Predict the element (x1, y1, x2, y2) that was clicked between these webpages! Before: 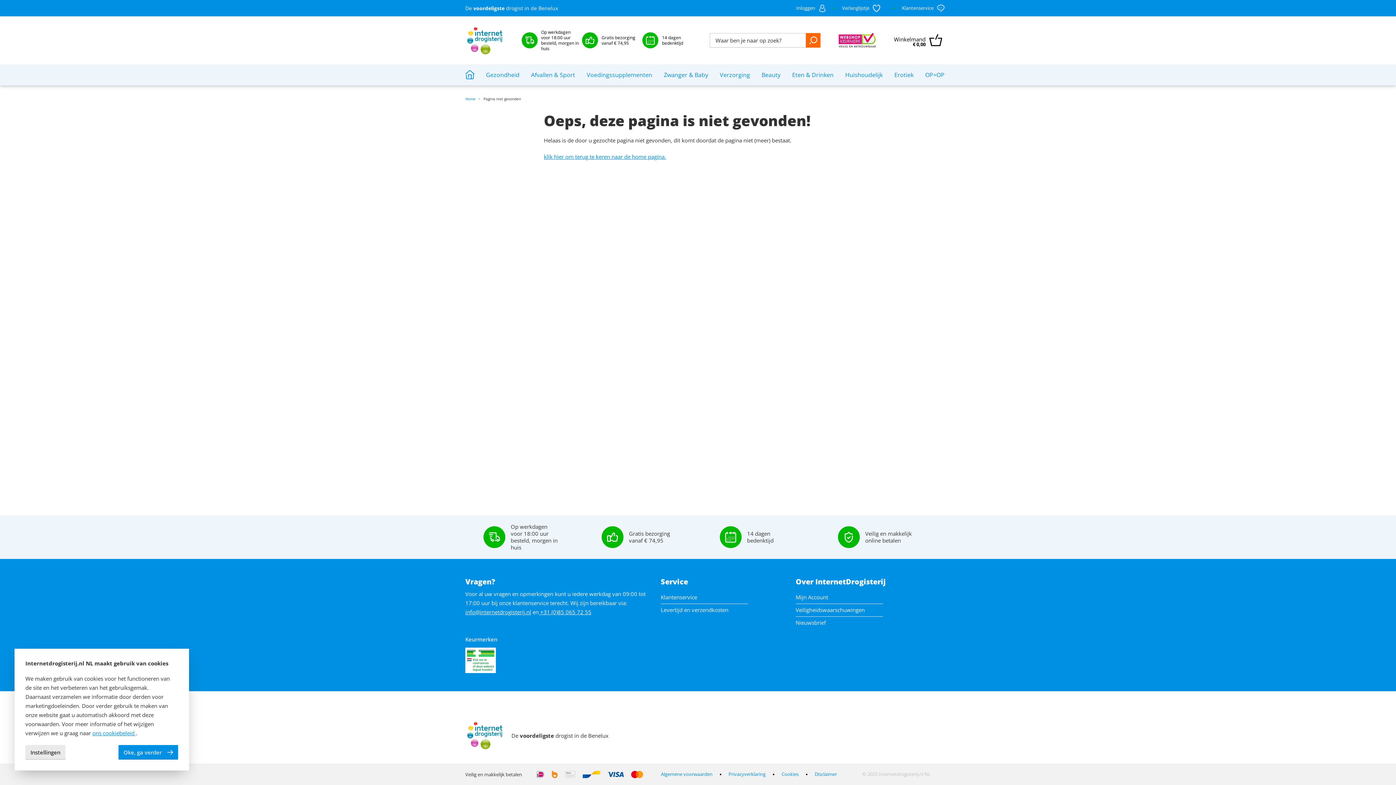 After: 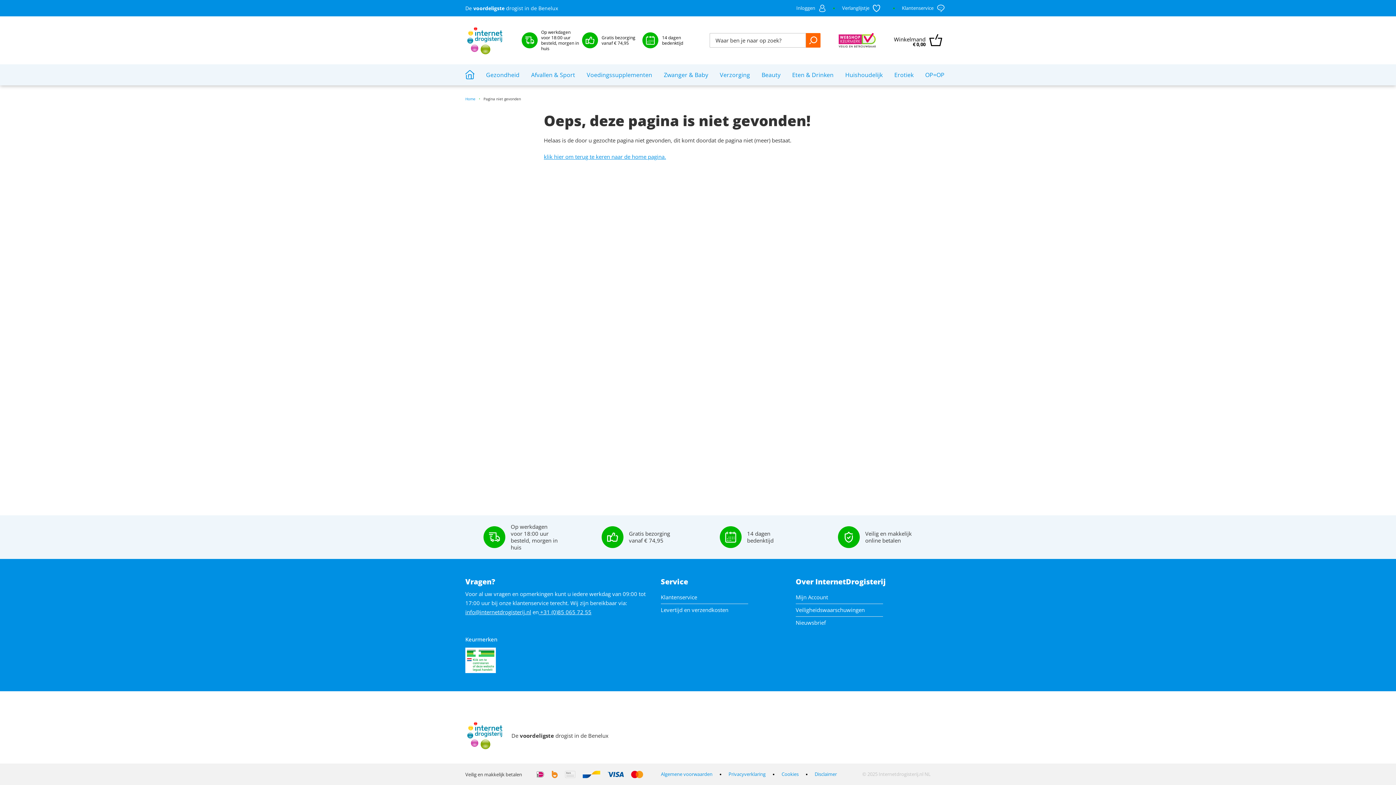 Action: bbox: (118, 745, 178, 760) label: Oke, ga verder